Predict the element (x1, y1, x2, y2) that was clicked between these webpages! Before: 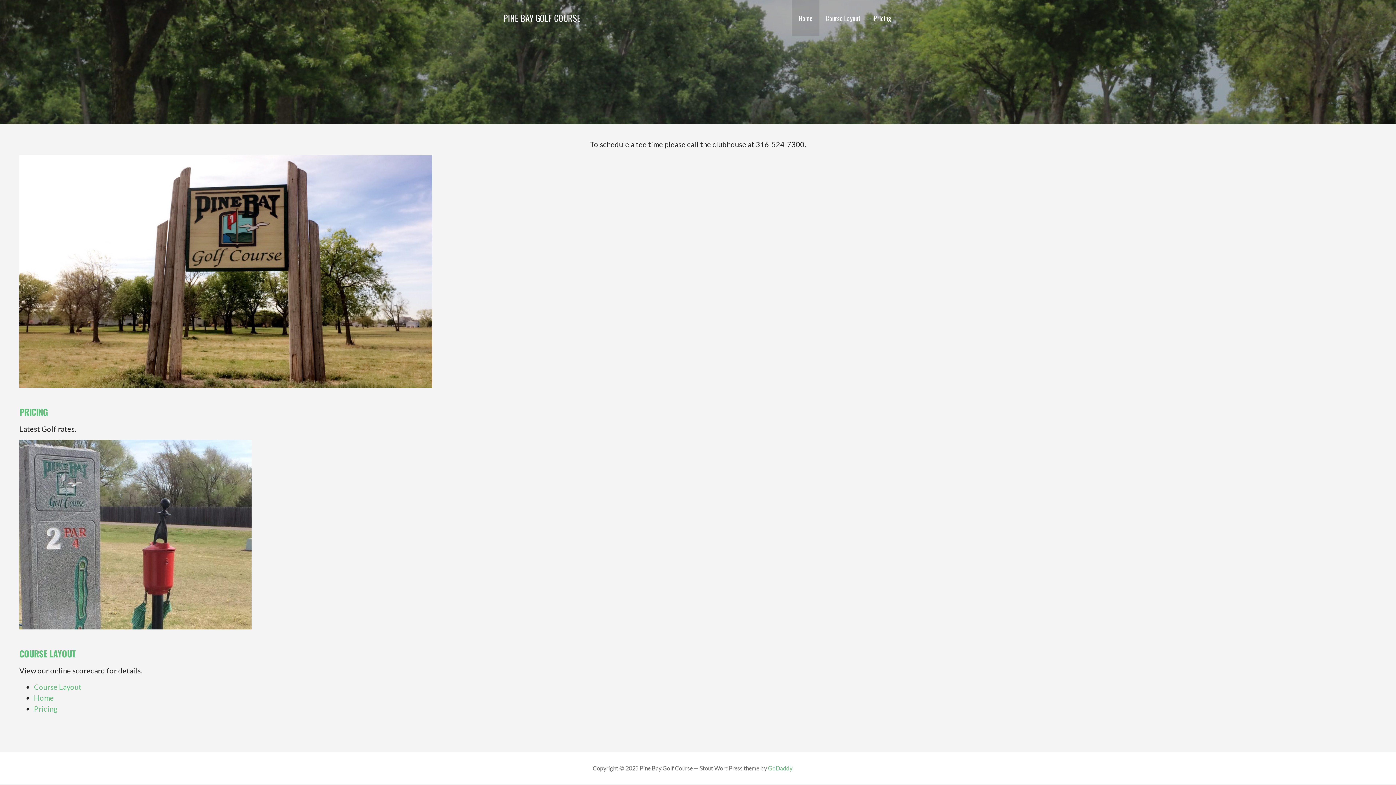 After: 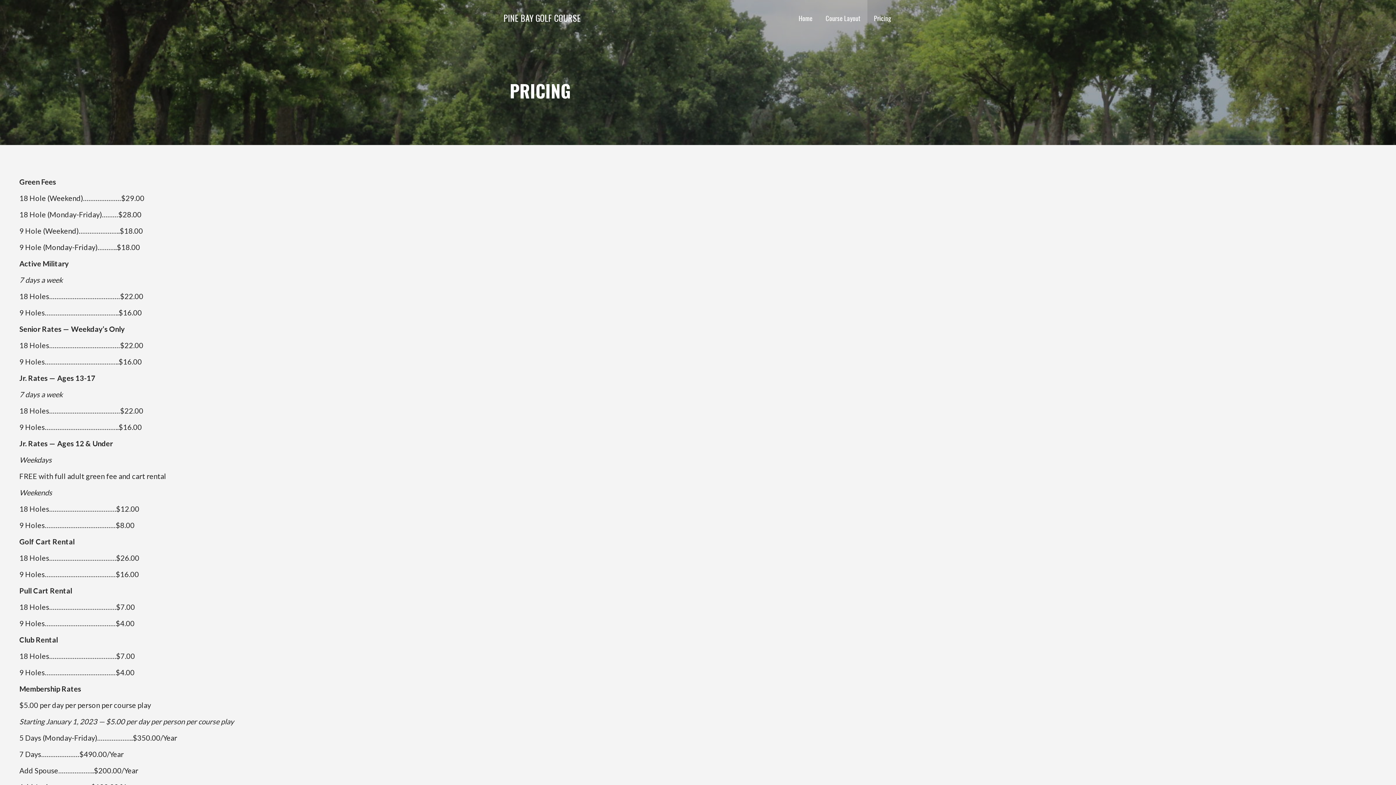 Action: bbox: (867, 0, 898, 36) label: Pricing